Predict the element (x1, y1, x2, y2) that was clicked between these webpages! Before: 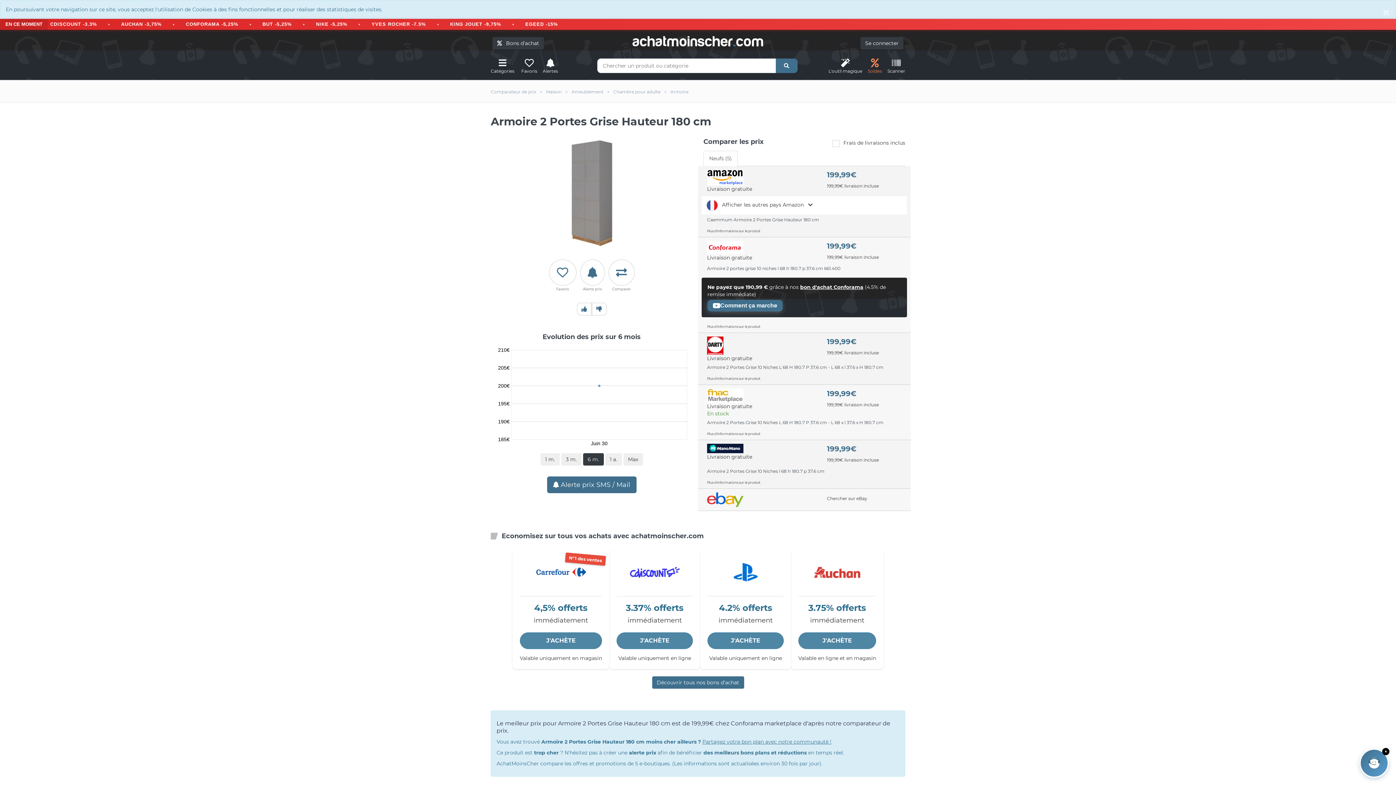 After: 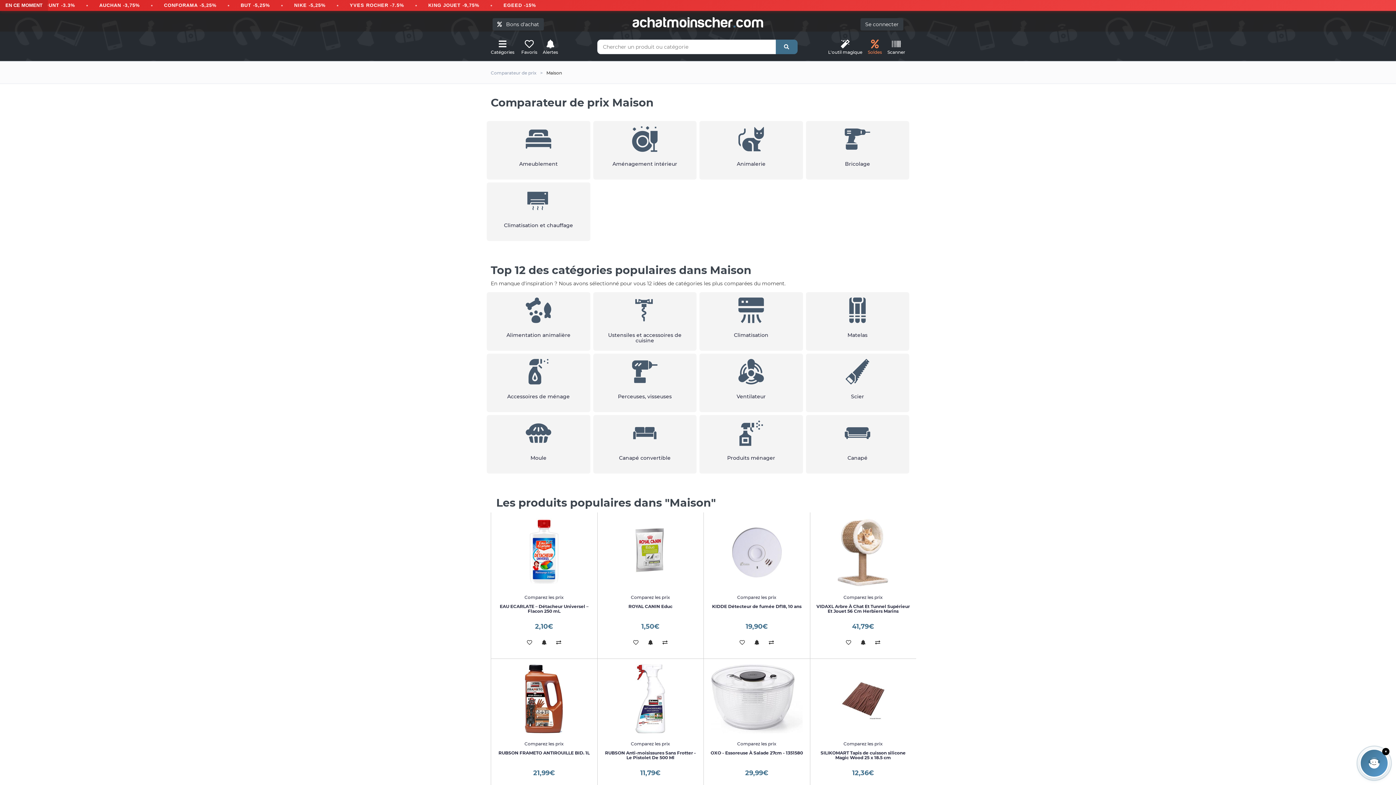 Action: bbox: (546, 89, 561, 94) label: Maison